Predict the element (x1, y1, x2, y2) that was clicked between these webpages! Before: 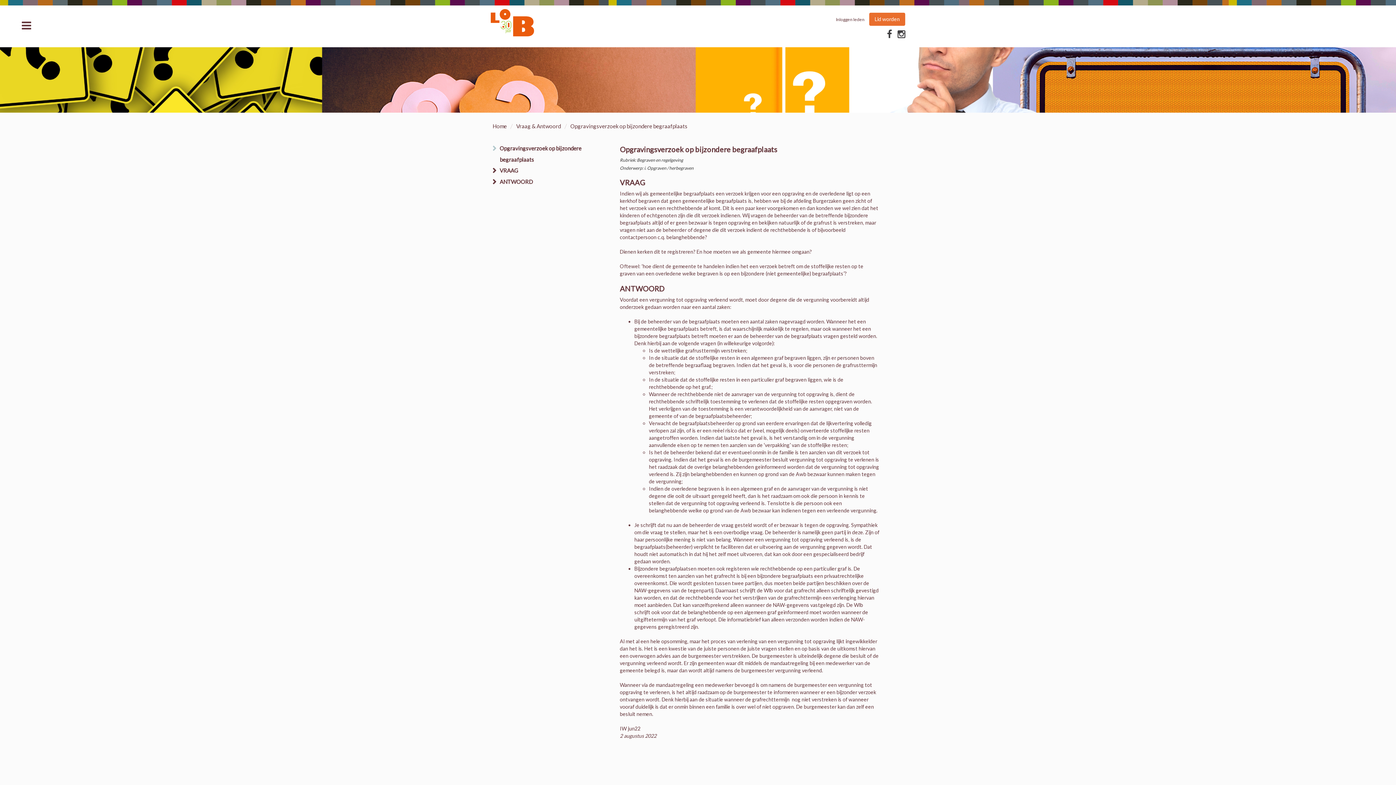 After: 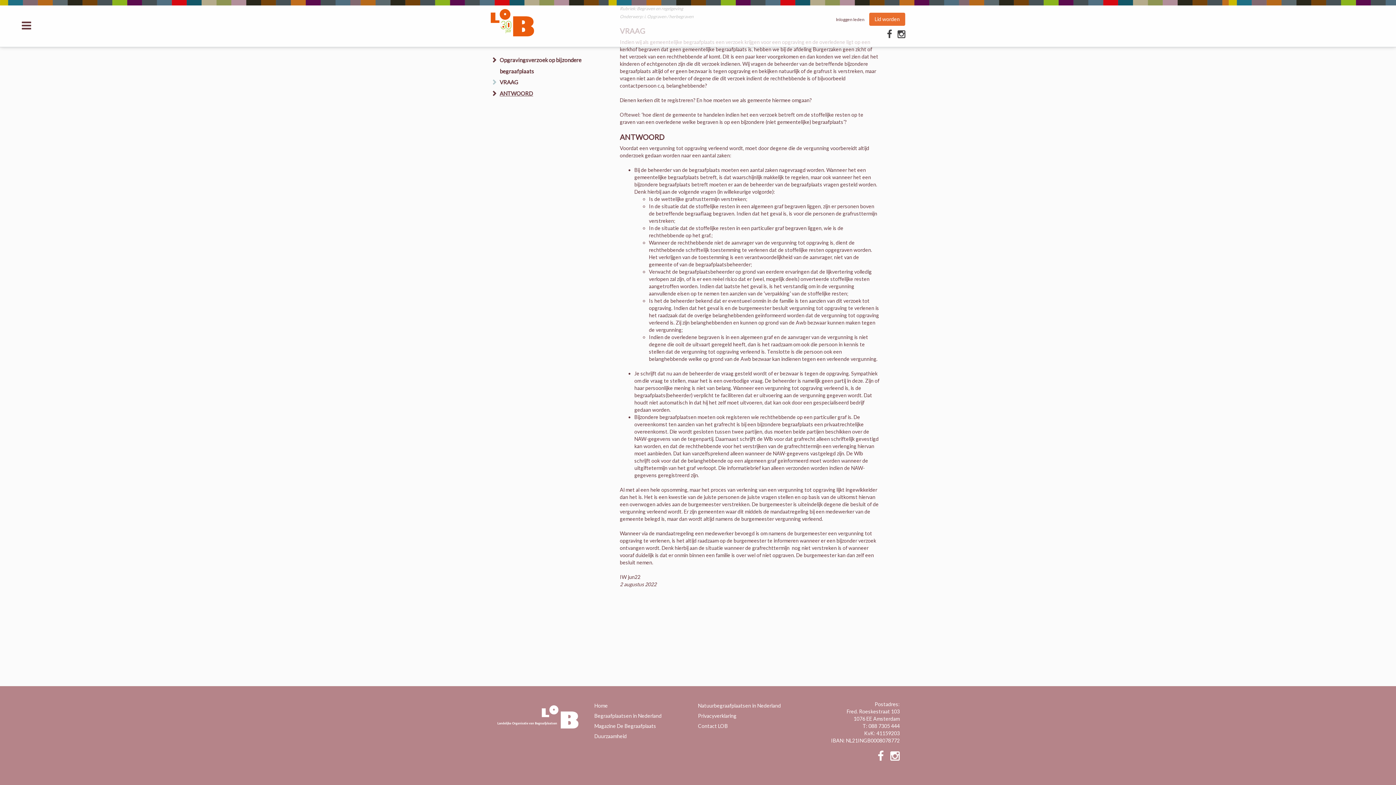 Action: bbox: (499, 178, 533, 185) label: ANTWOORD